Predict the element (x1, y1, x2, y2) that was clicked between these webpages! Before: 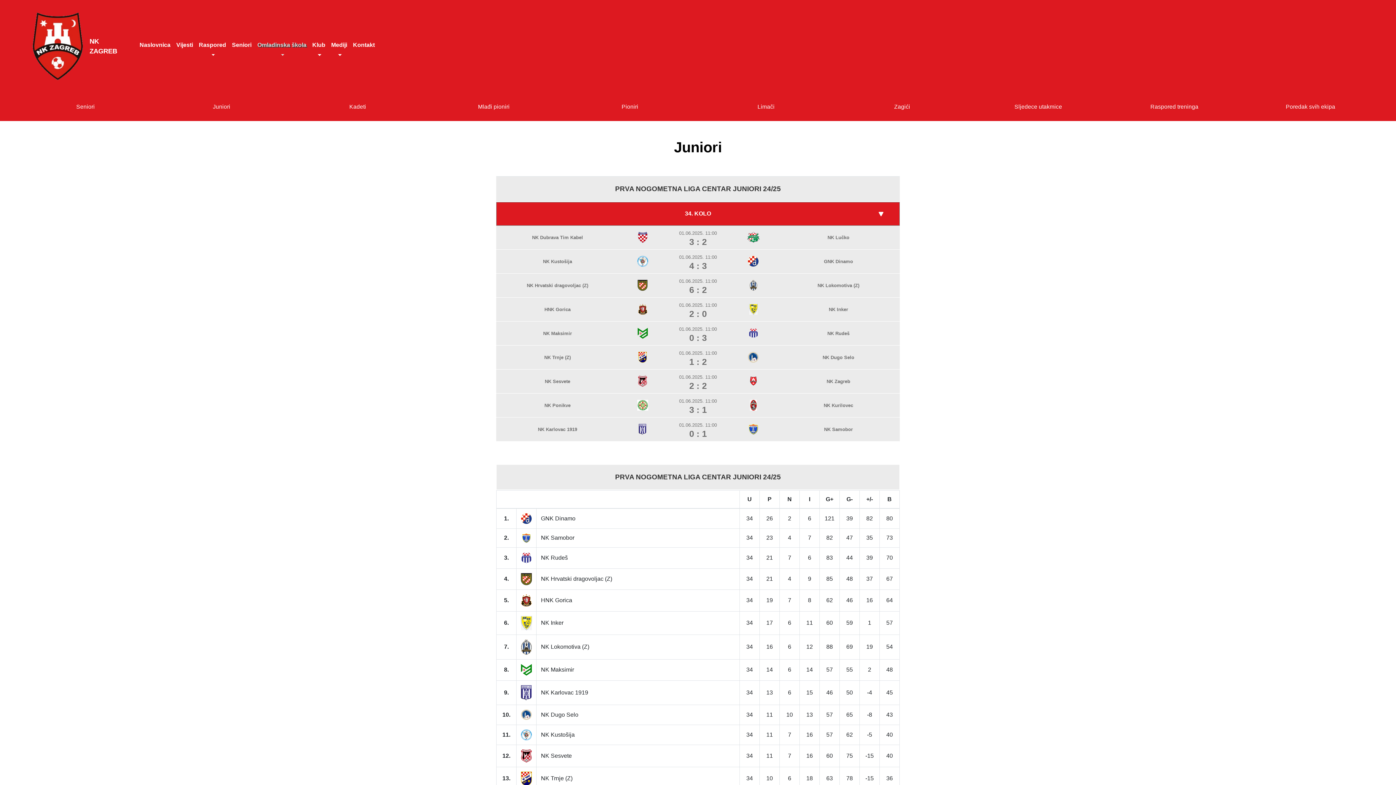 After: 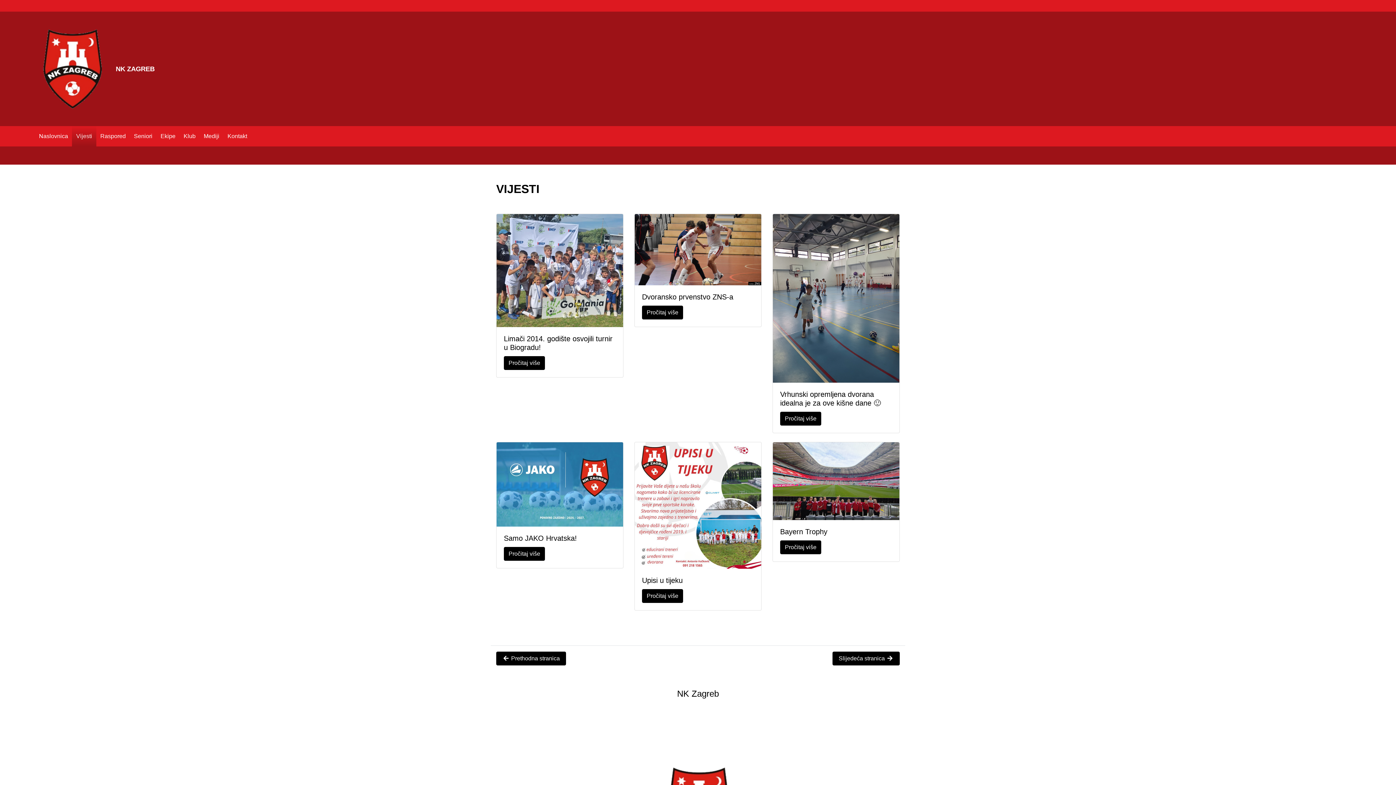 Action: bbox: (173, 38, 196, 54) label: Vijesti